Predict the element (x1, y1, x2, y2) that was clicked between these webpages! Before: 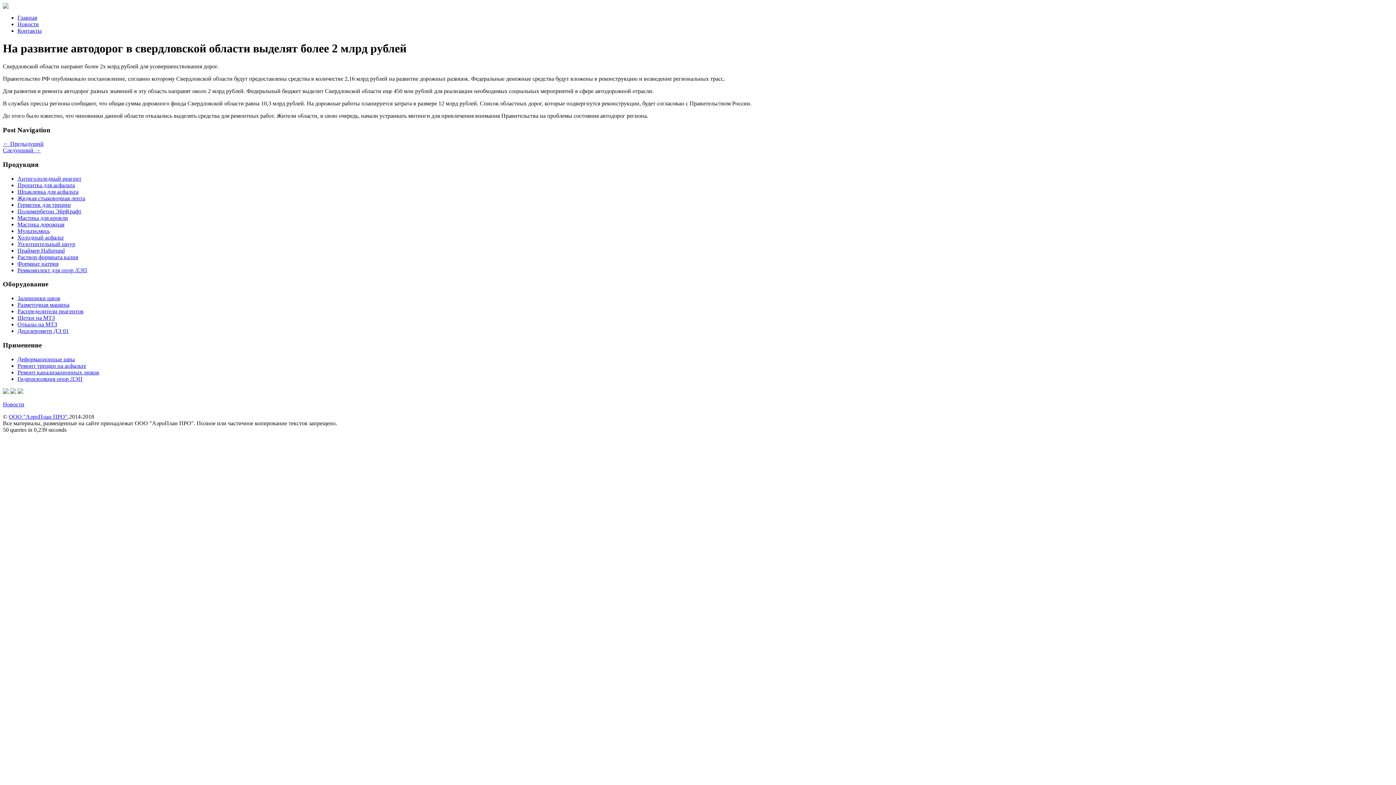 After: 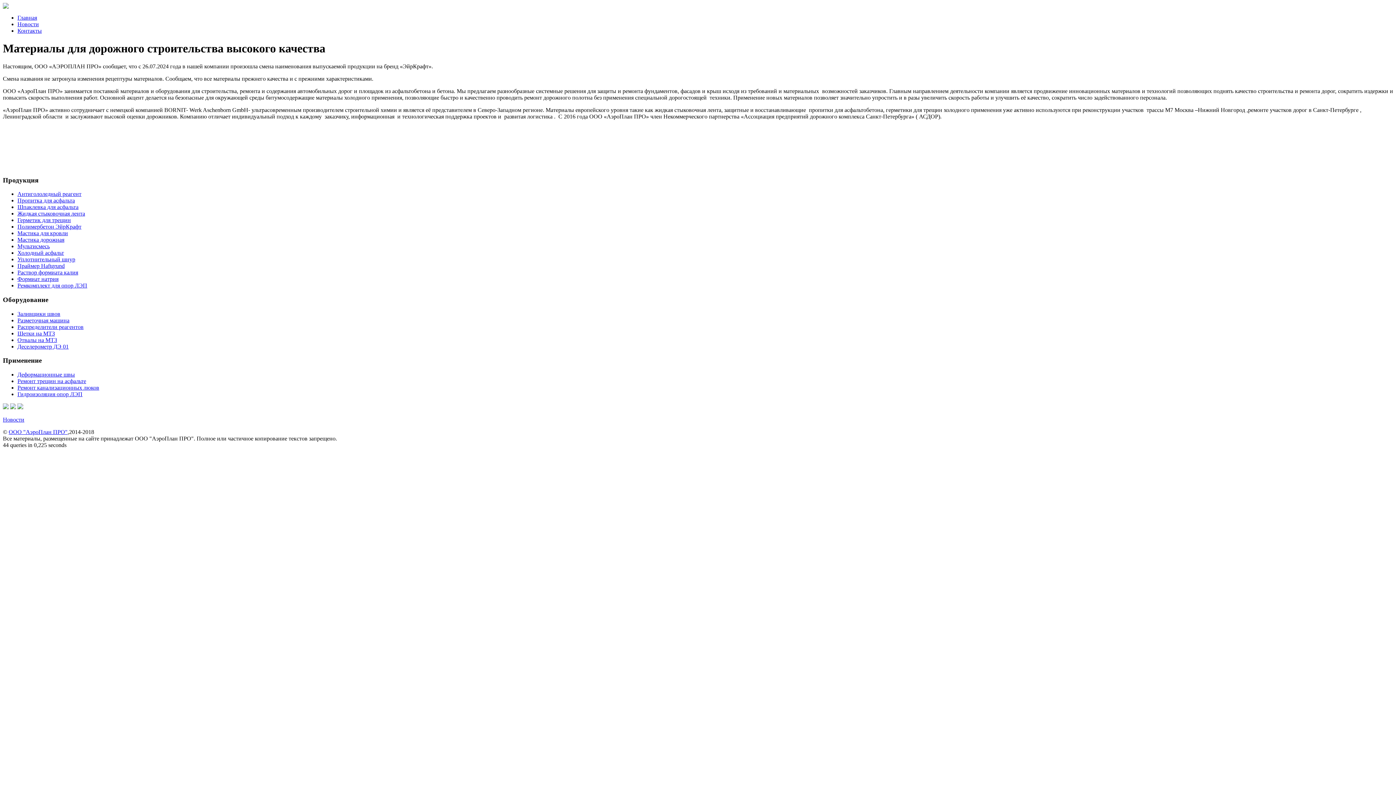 Action: bbox: (8, 413, 67, 419) label: ООО "АэроПлан ПРО"